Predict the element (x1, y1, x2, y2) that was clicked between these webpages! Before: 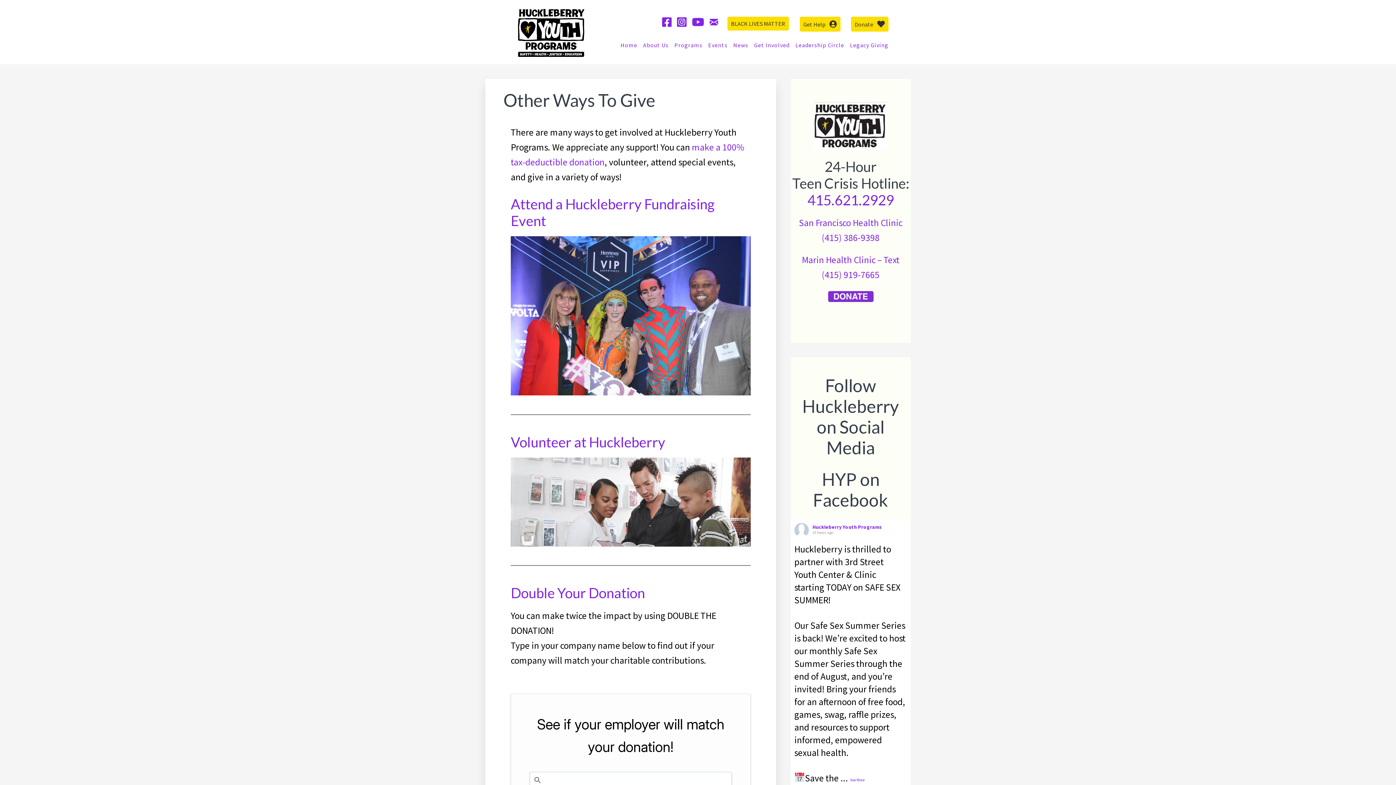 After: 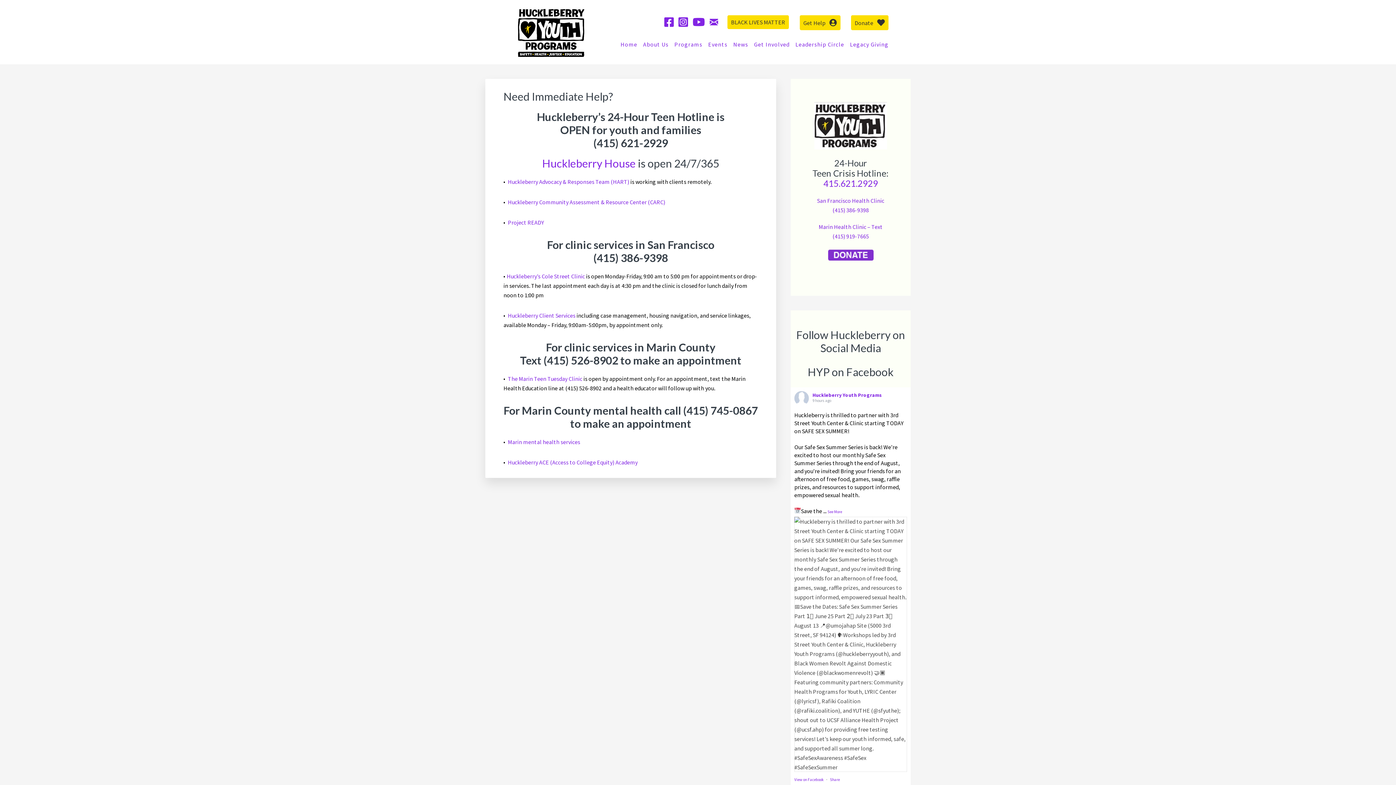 Action: label: Get Help  bbox: (799, 16, 840, 31)